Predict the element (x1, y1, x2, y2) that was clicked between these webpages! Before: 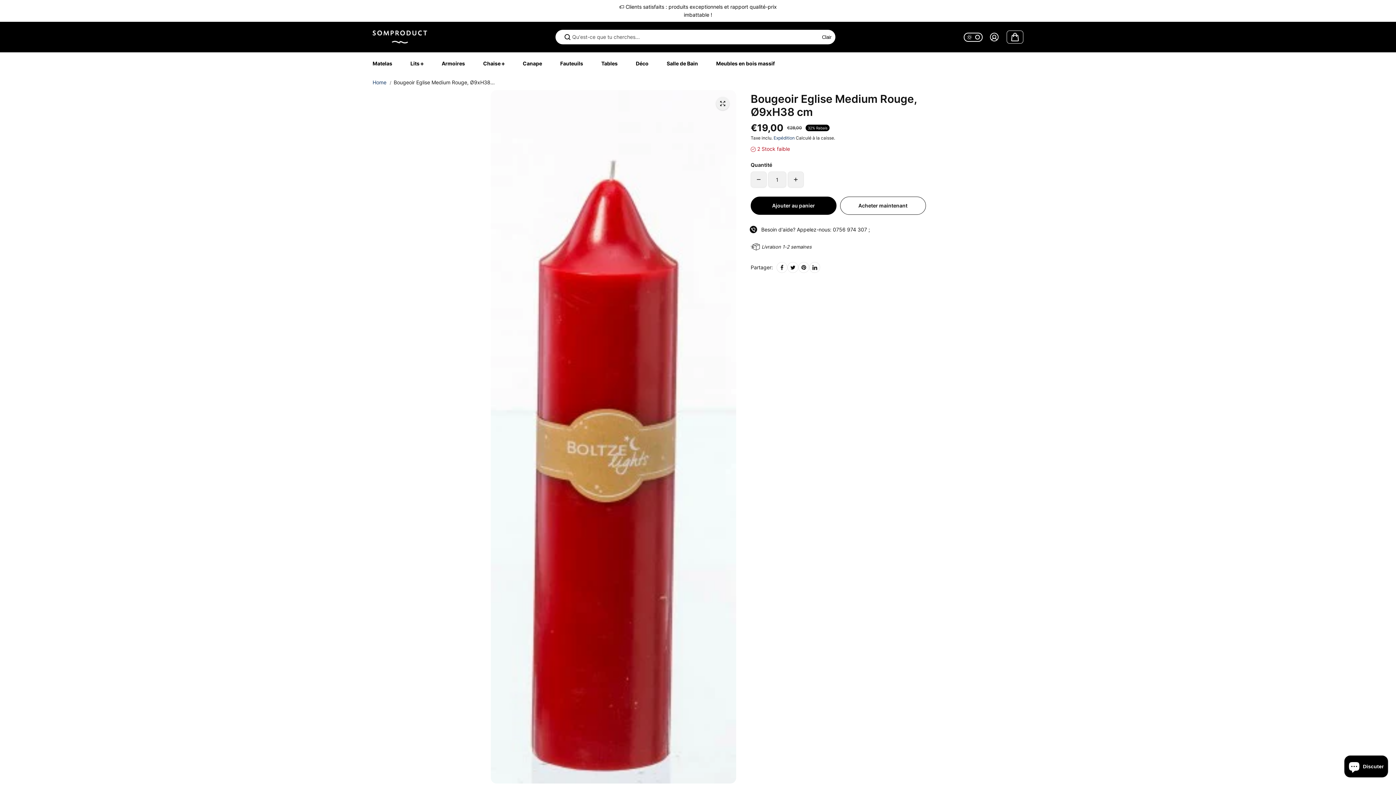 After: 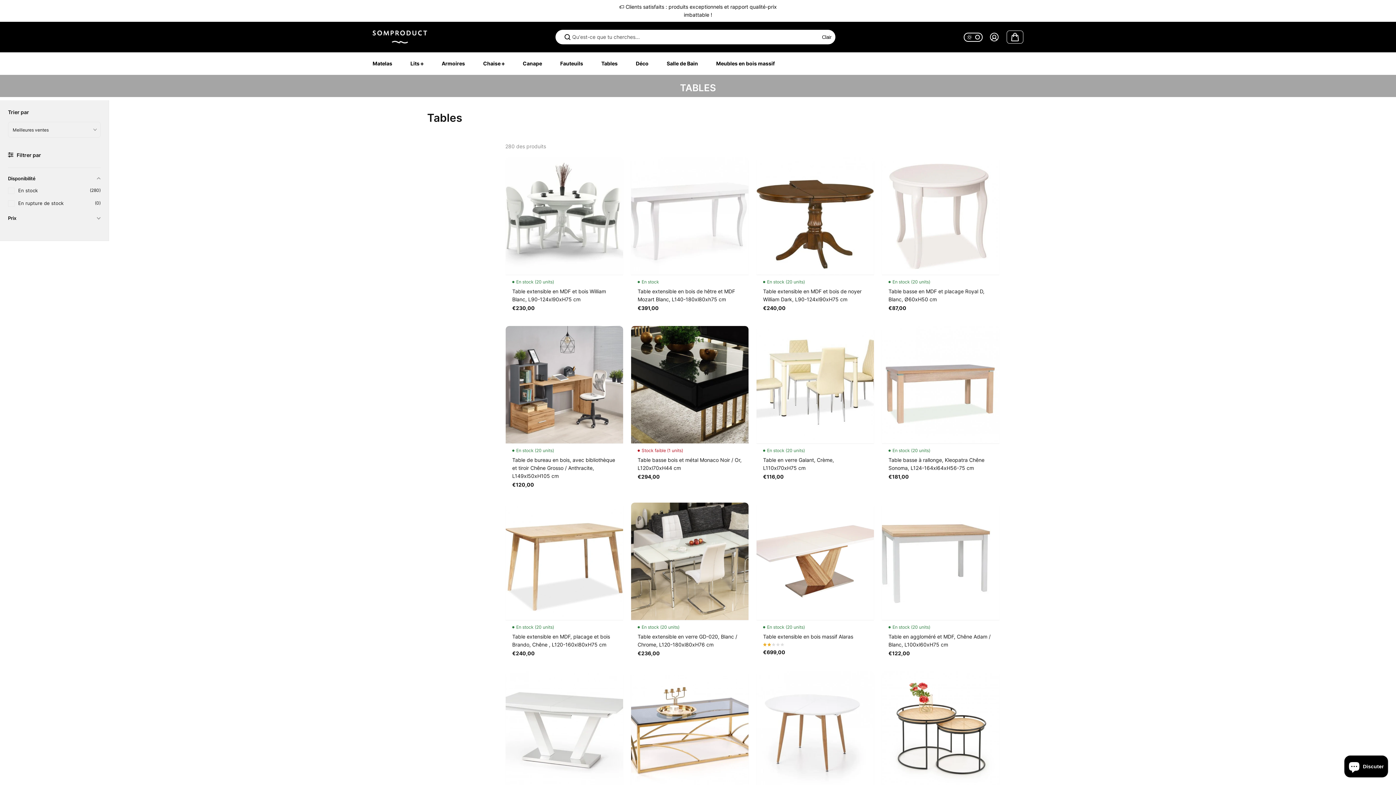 Action: label: Tables bbox: (596, 52, 623, 74)